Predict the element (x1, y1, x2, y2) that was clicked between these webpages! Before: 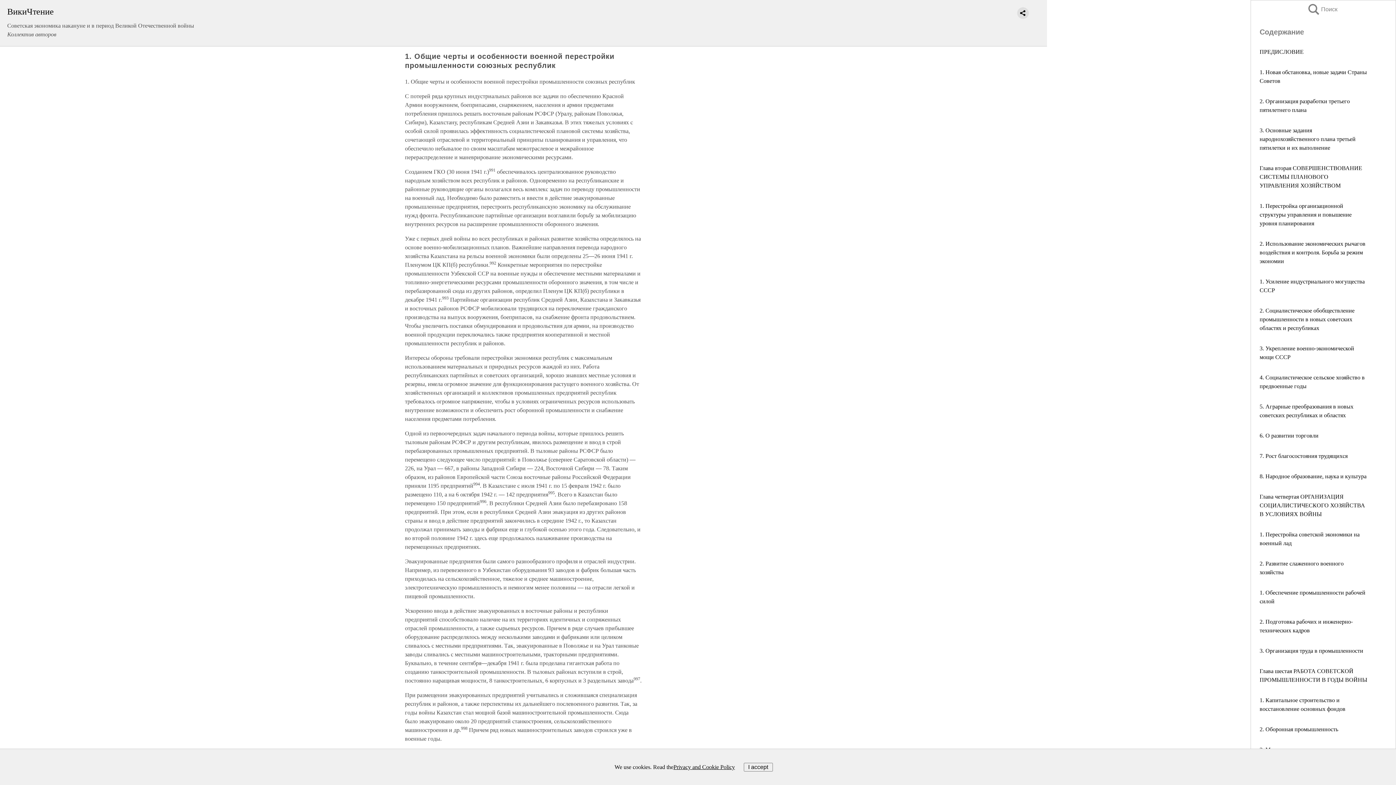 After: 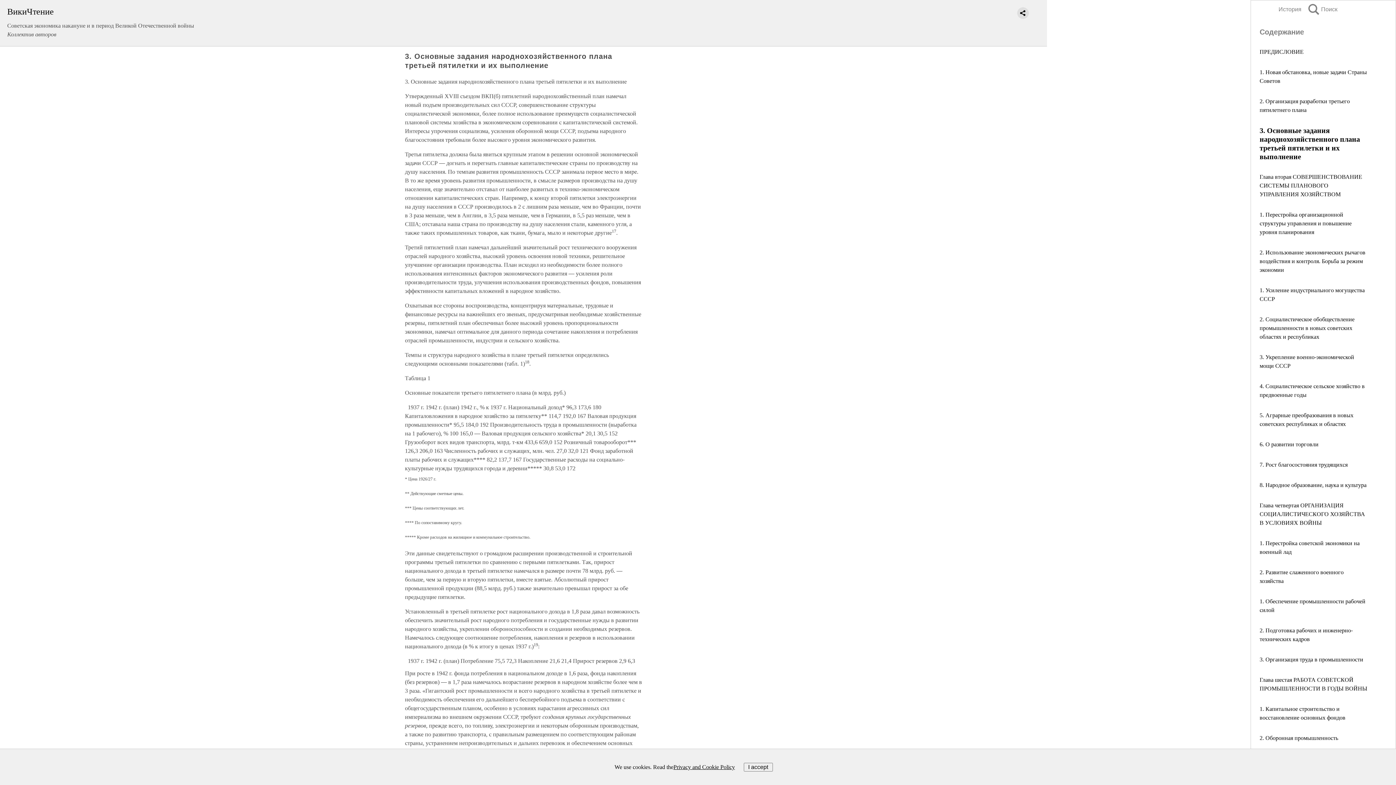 Action: bbox: (1260, 127, 1356, 150) label: 3. Основные задания народнохозяйственного плана третьей пятилетки и их выполнение